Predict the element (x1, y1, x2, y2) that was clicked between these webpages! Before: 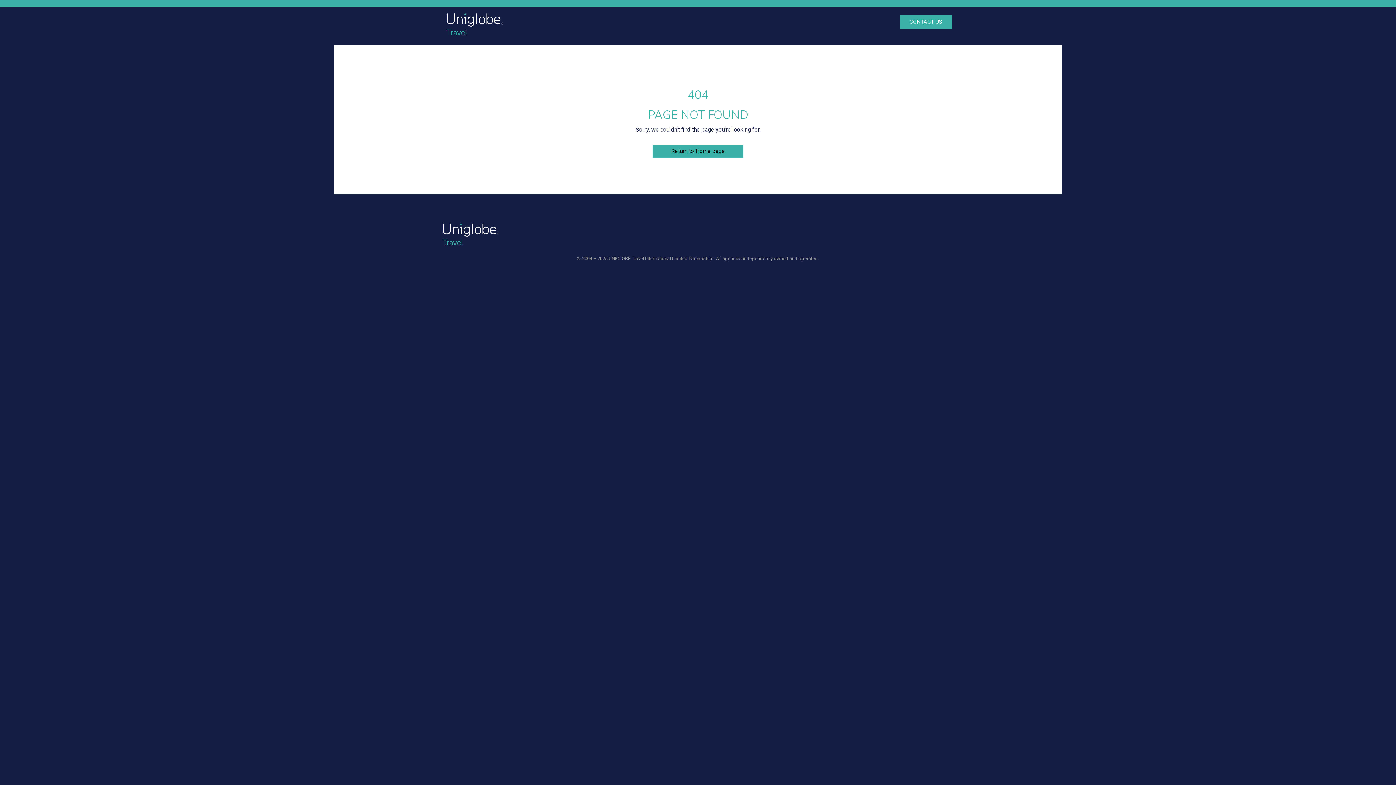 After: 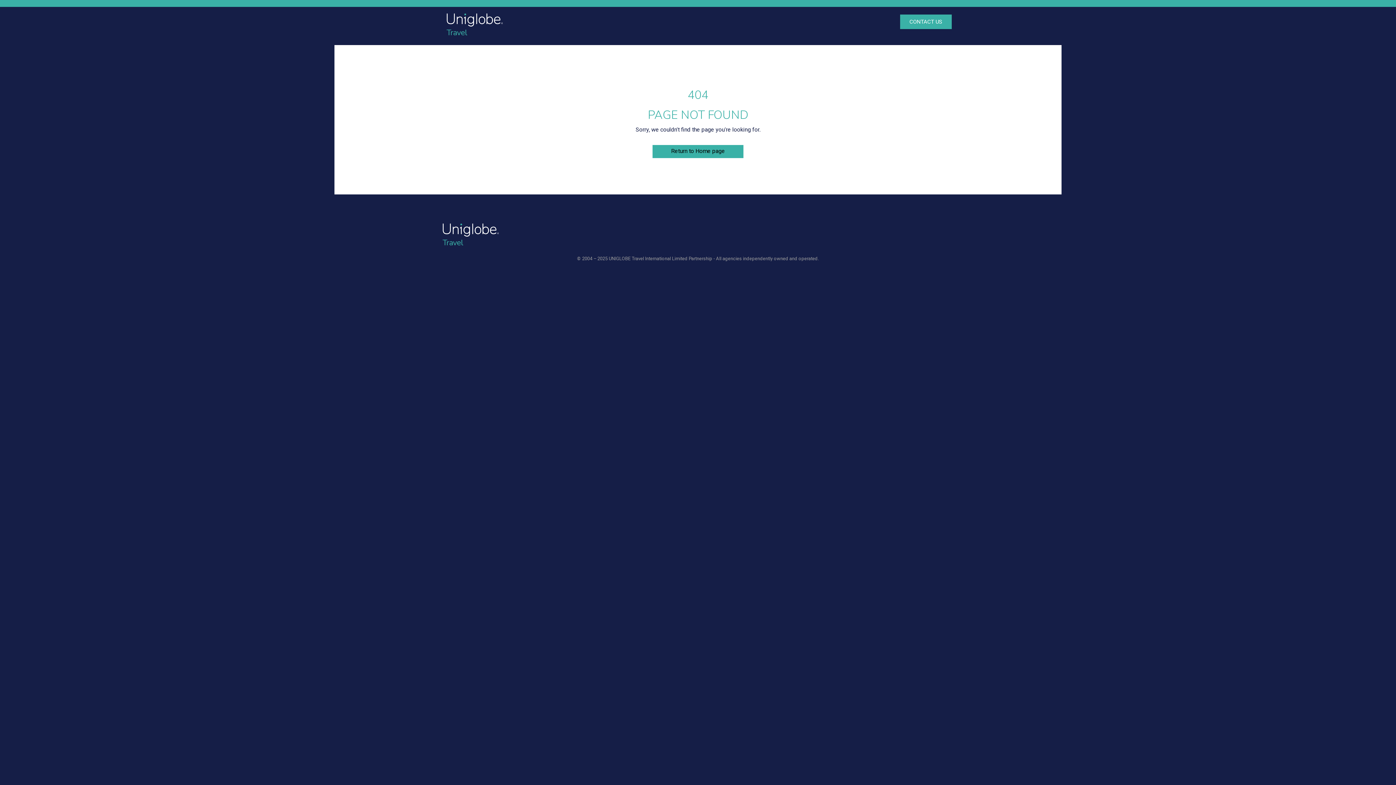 Action: label: Travel bbox: (442, 223, 498, 249)